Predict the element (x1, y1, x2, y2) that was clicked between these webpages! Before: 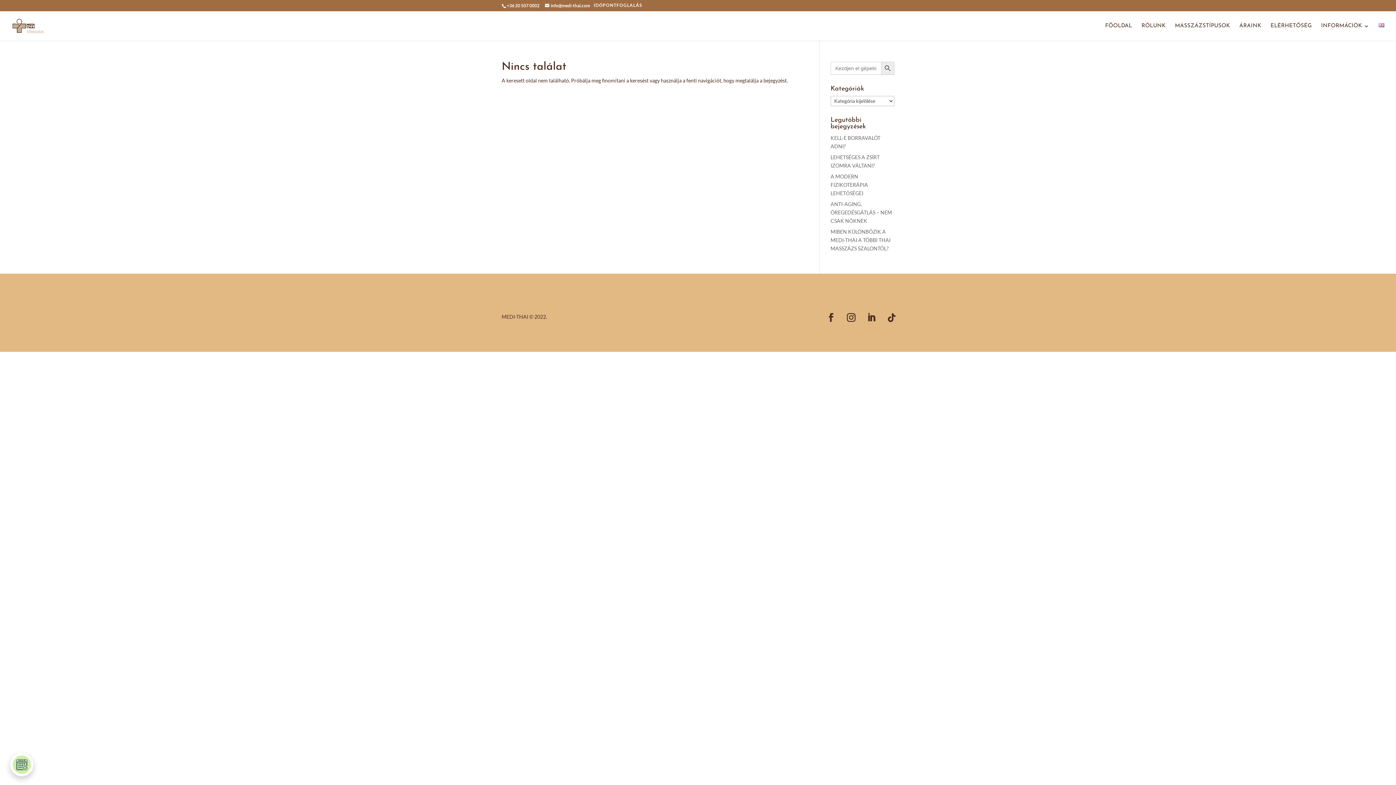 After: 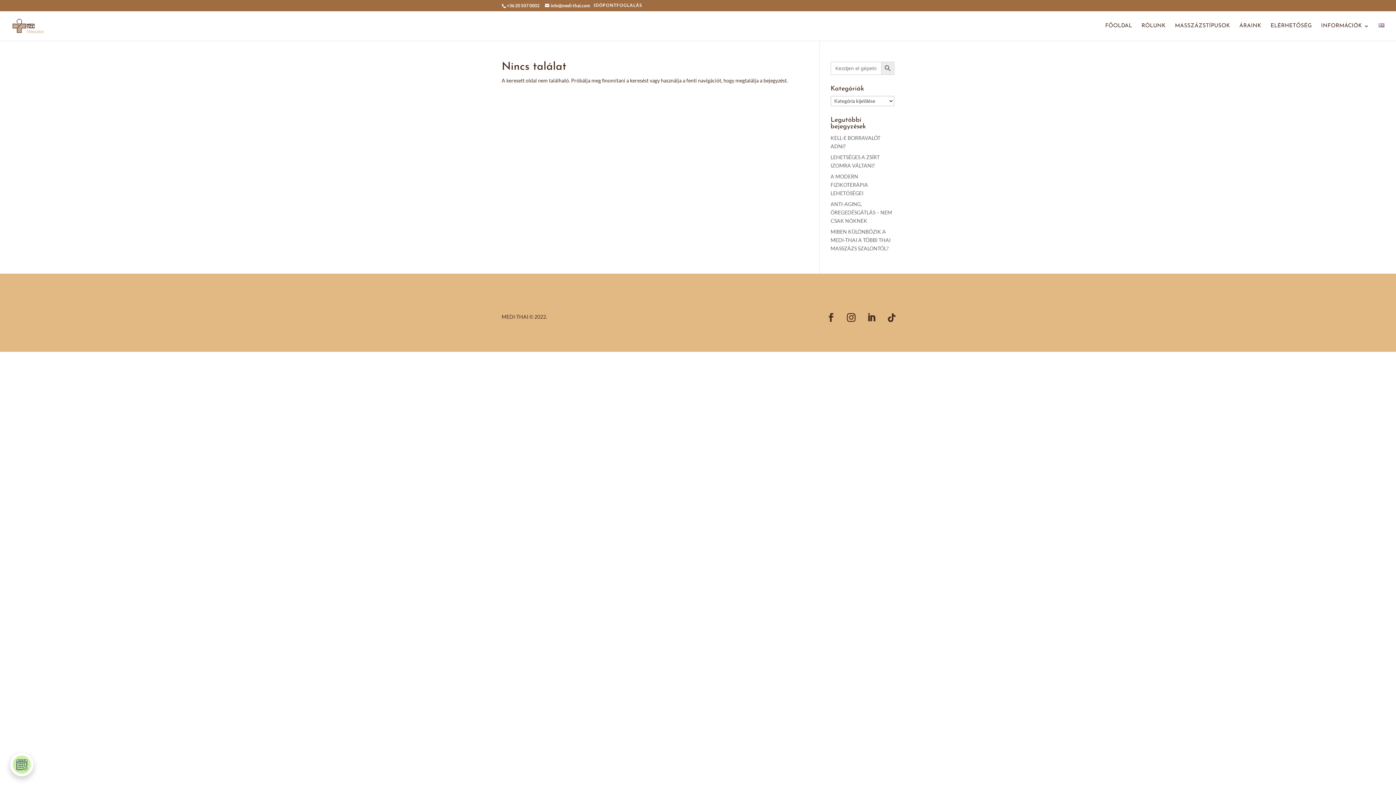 Action: label: +36 20 507 0002 bbox: (506, 2, 539, 8)